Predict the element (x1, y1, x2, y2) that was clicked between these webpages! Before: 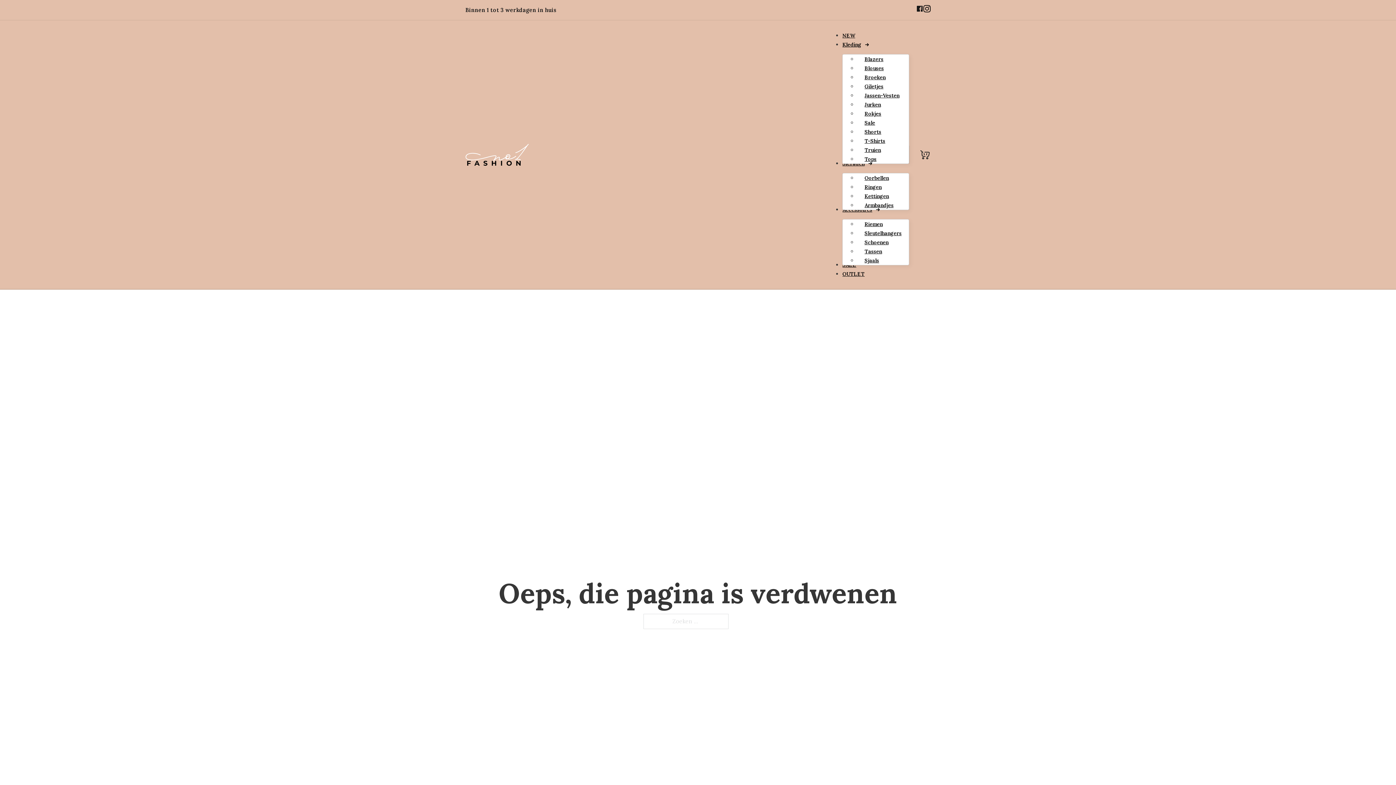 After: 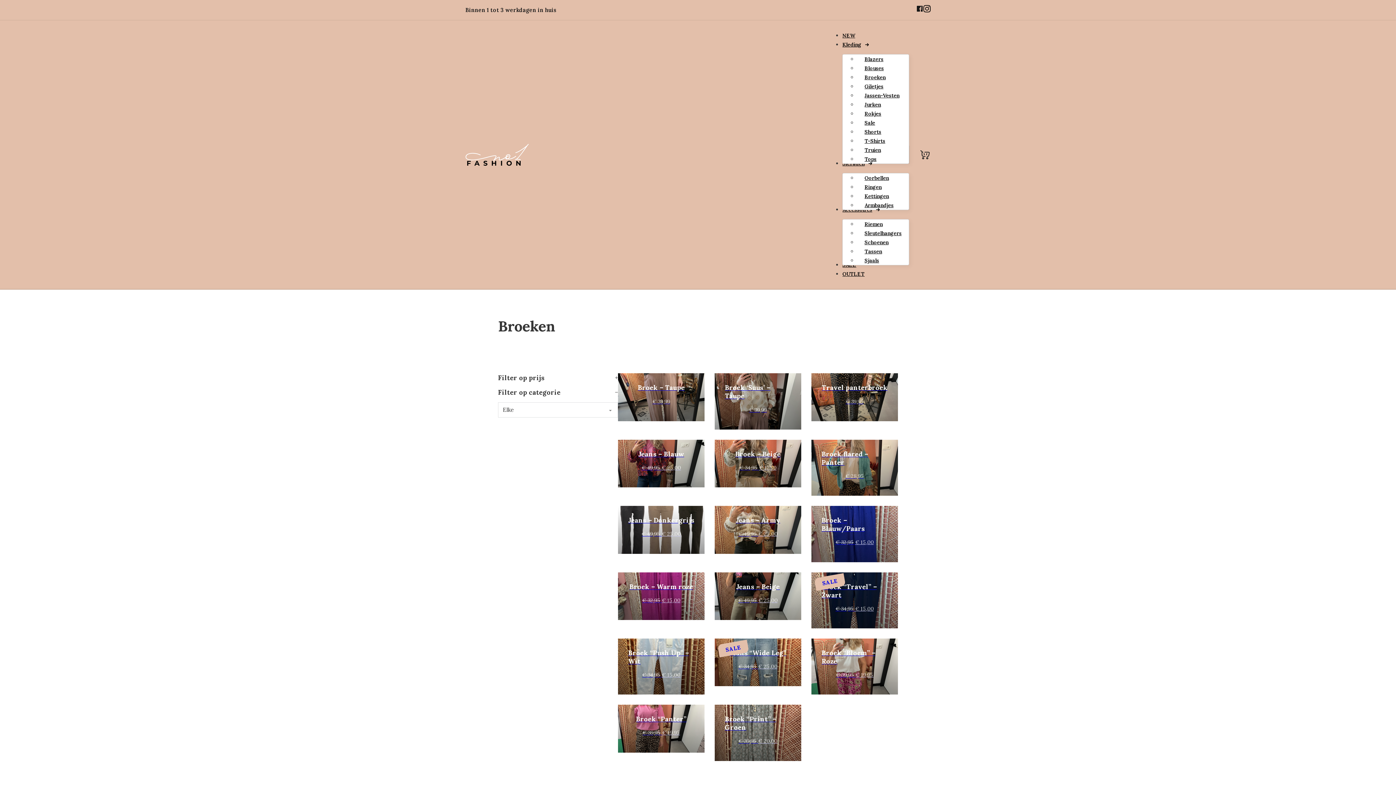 Action: label: Broeken bbox: (857, 69, 893, 85)